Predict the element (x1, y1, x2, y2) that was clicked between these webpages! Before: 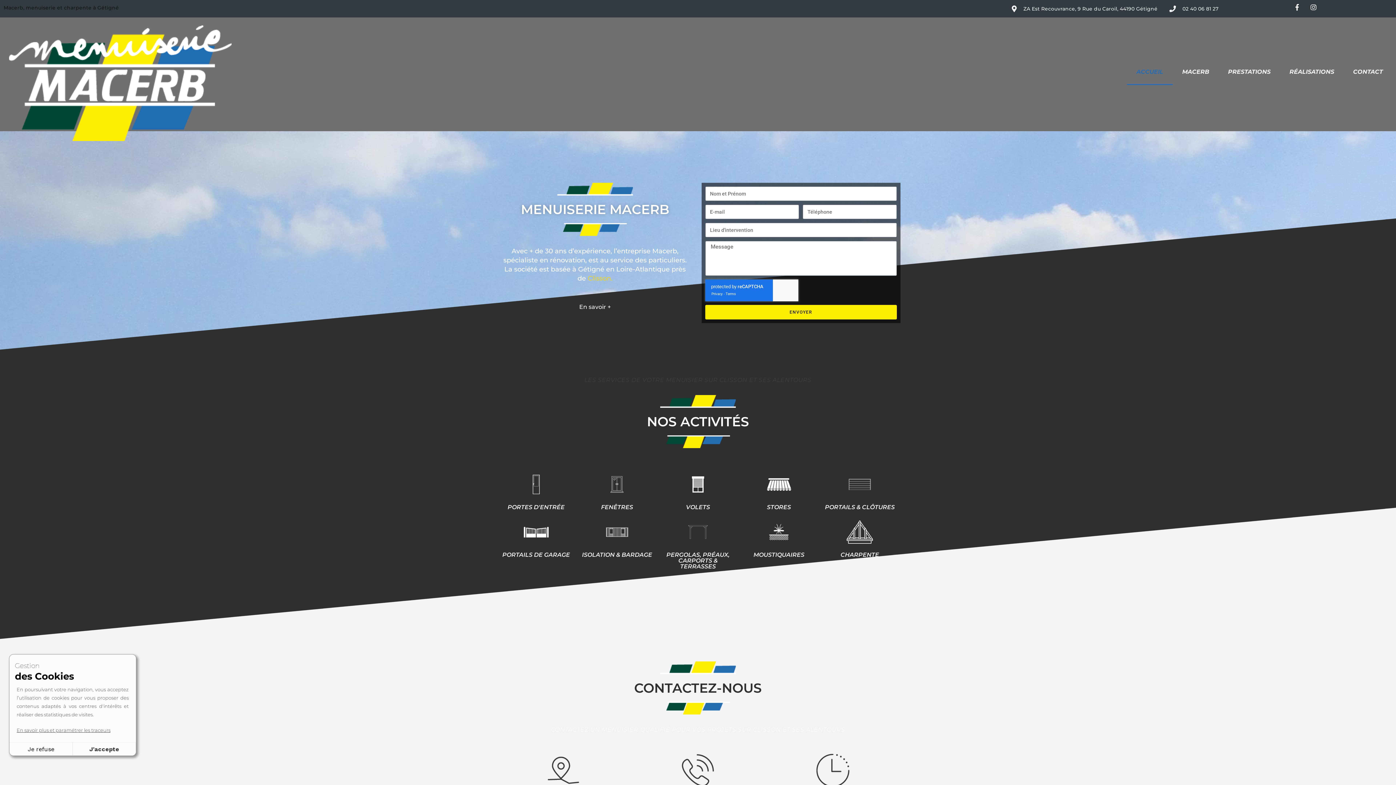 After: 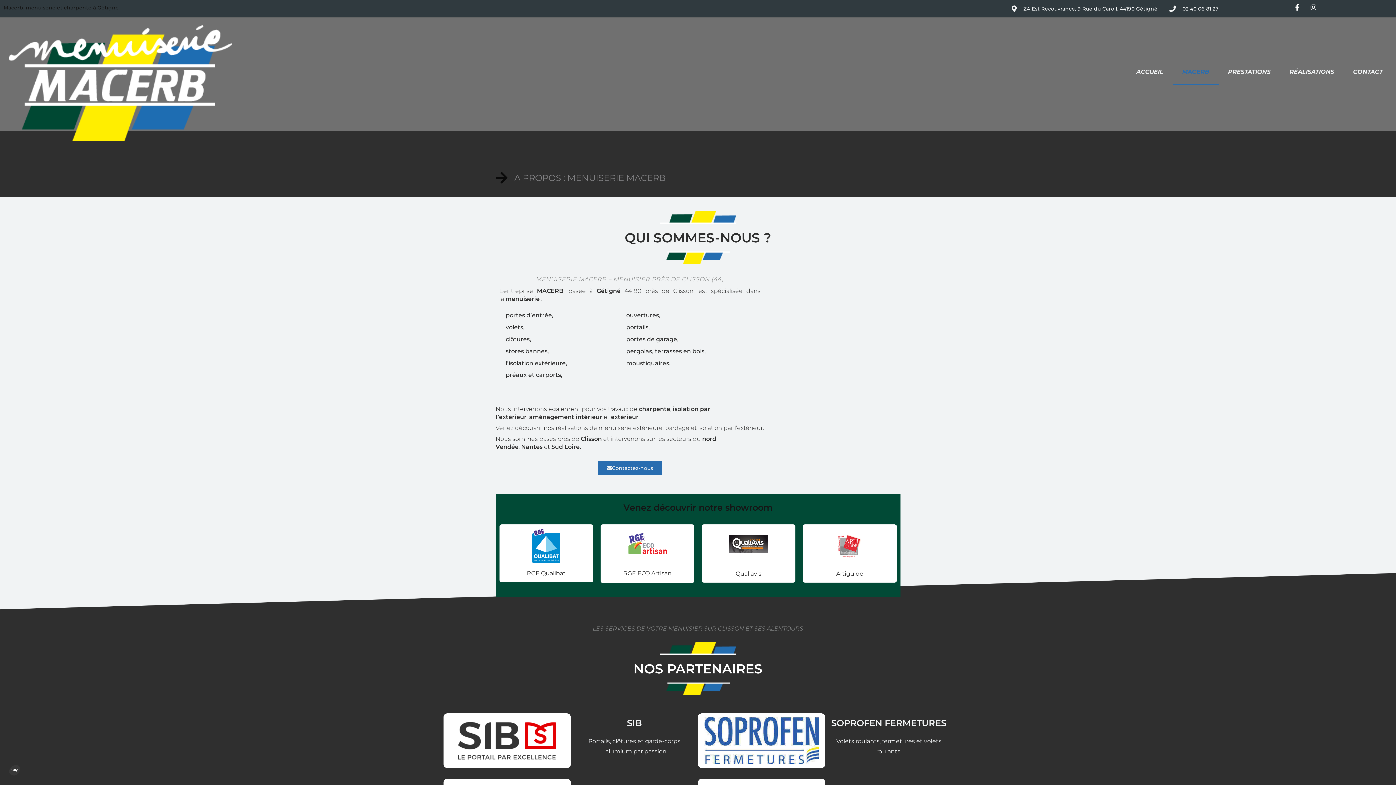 Action: bbox: (579, 303, 611, 310) label: En savoir +